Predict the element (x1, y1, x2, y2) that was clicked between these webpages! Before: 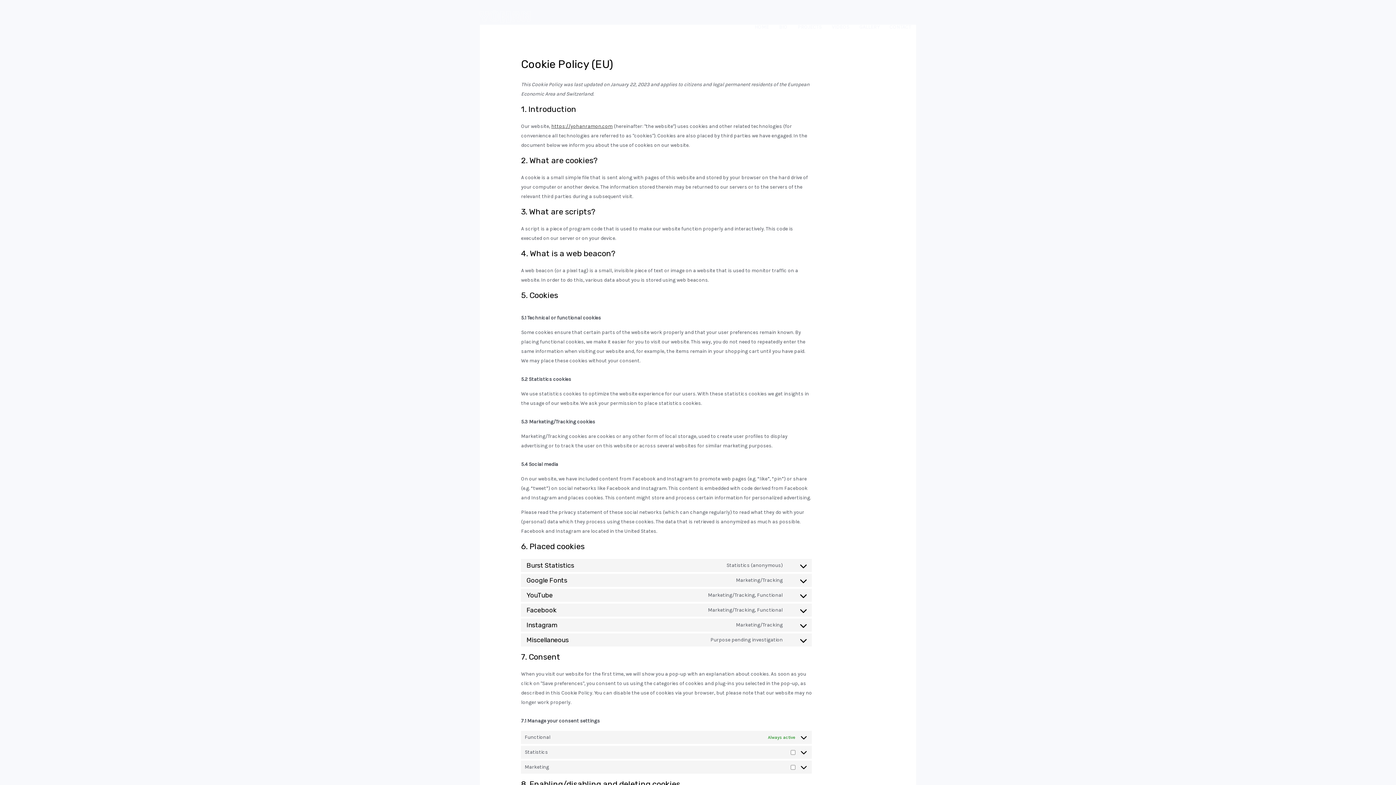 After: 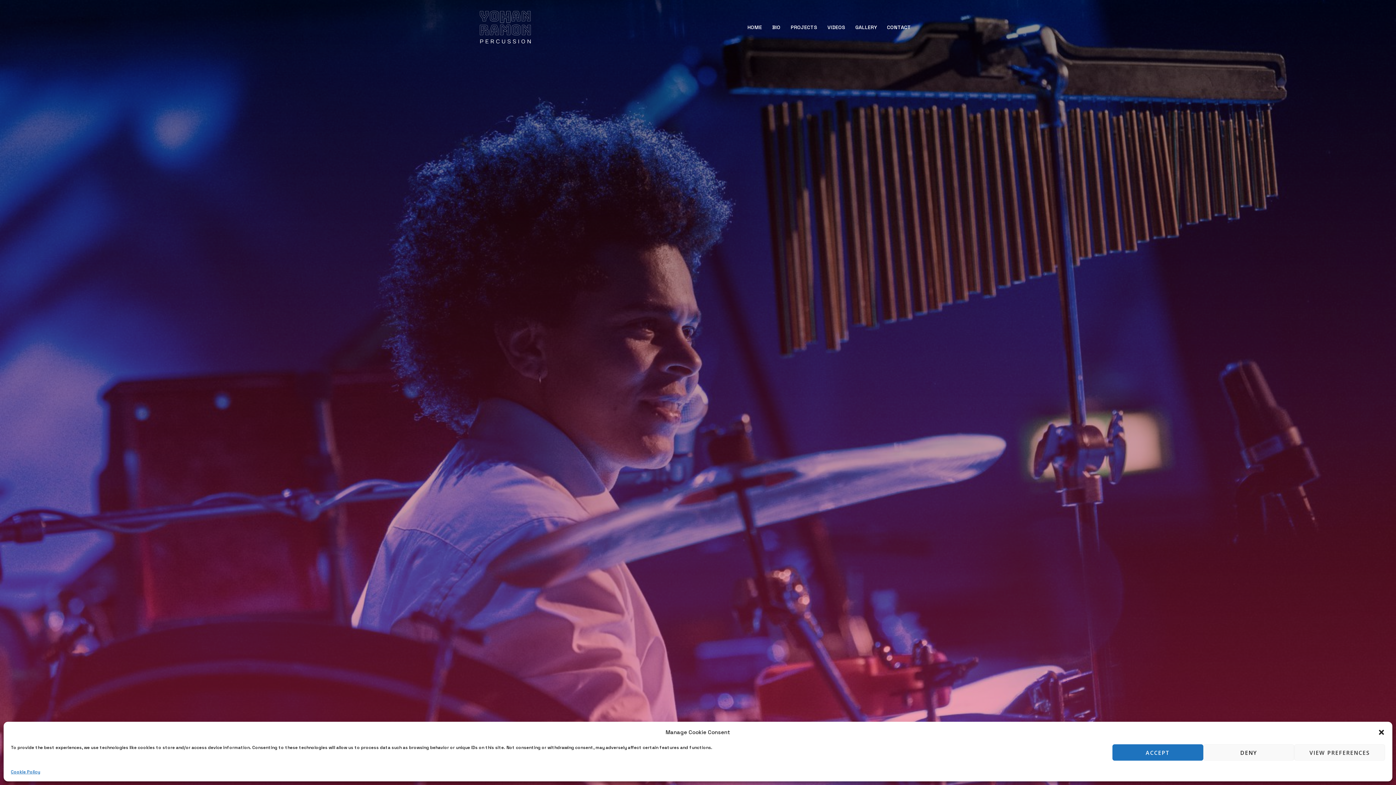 Action: label: CONTACT bbox: (884, 0, 916, 54)